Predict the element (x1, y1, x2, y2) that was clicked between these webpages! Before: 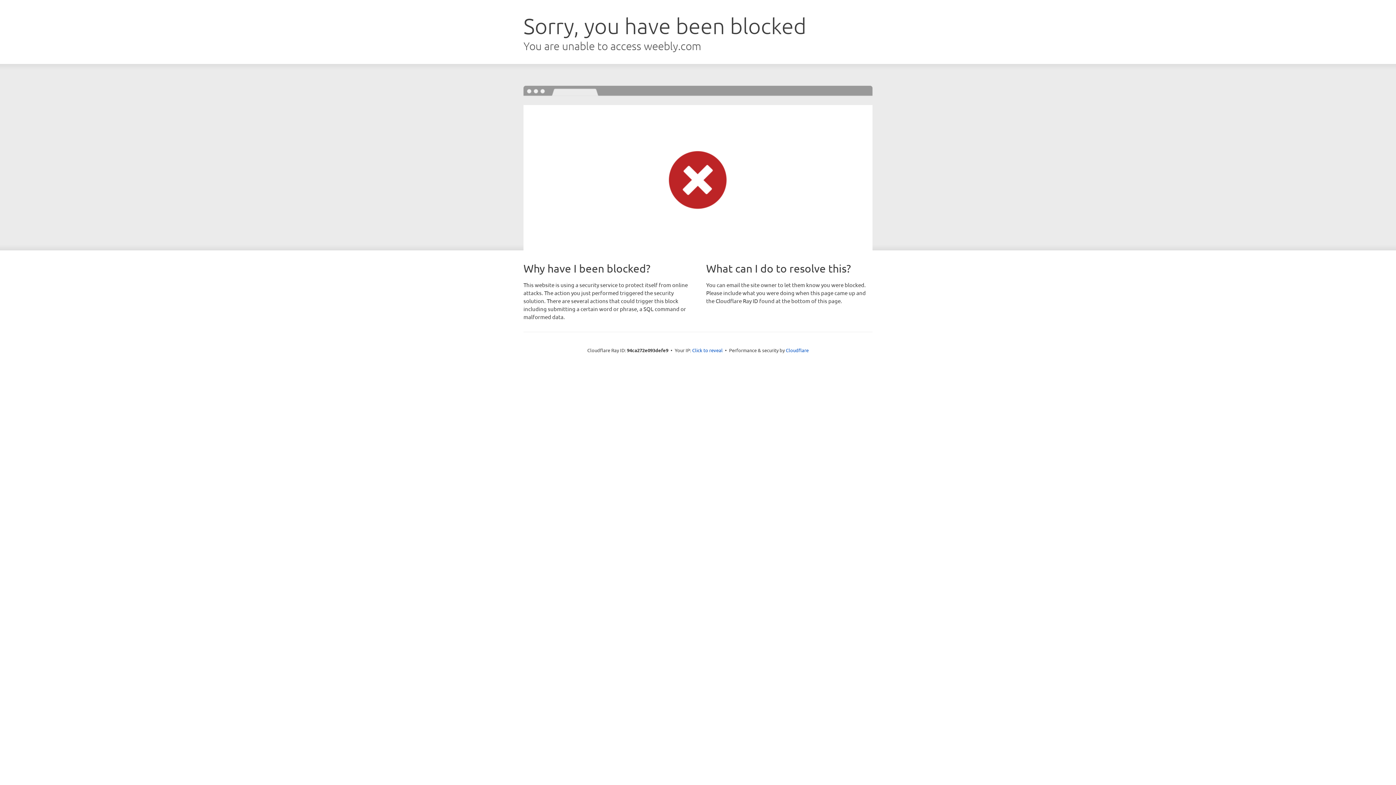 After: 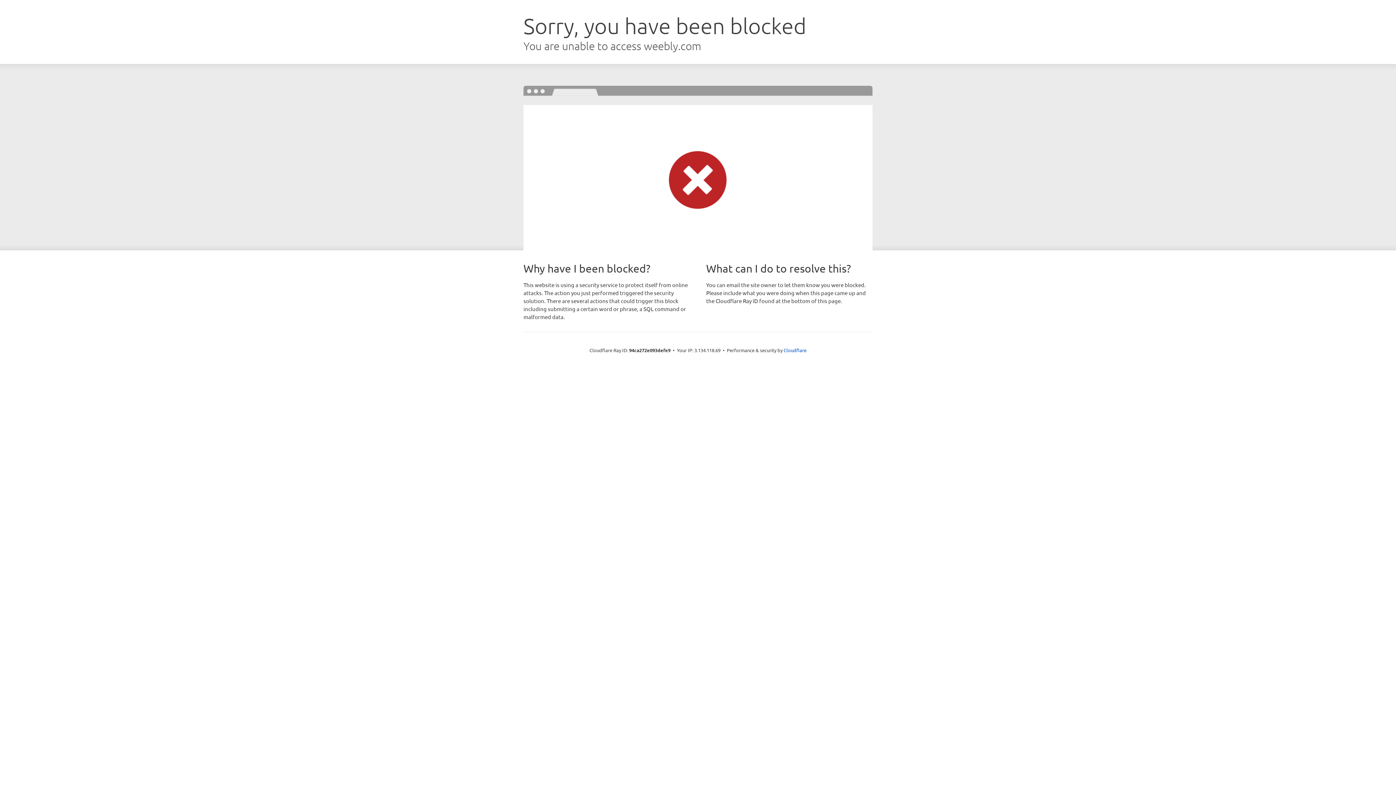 Action: bbox: (692, 346, 722, 353) label: Click to reveal